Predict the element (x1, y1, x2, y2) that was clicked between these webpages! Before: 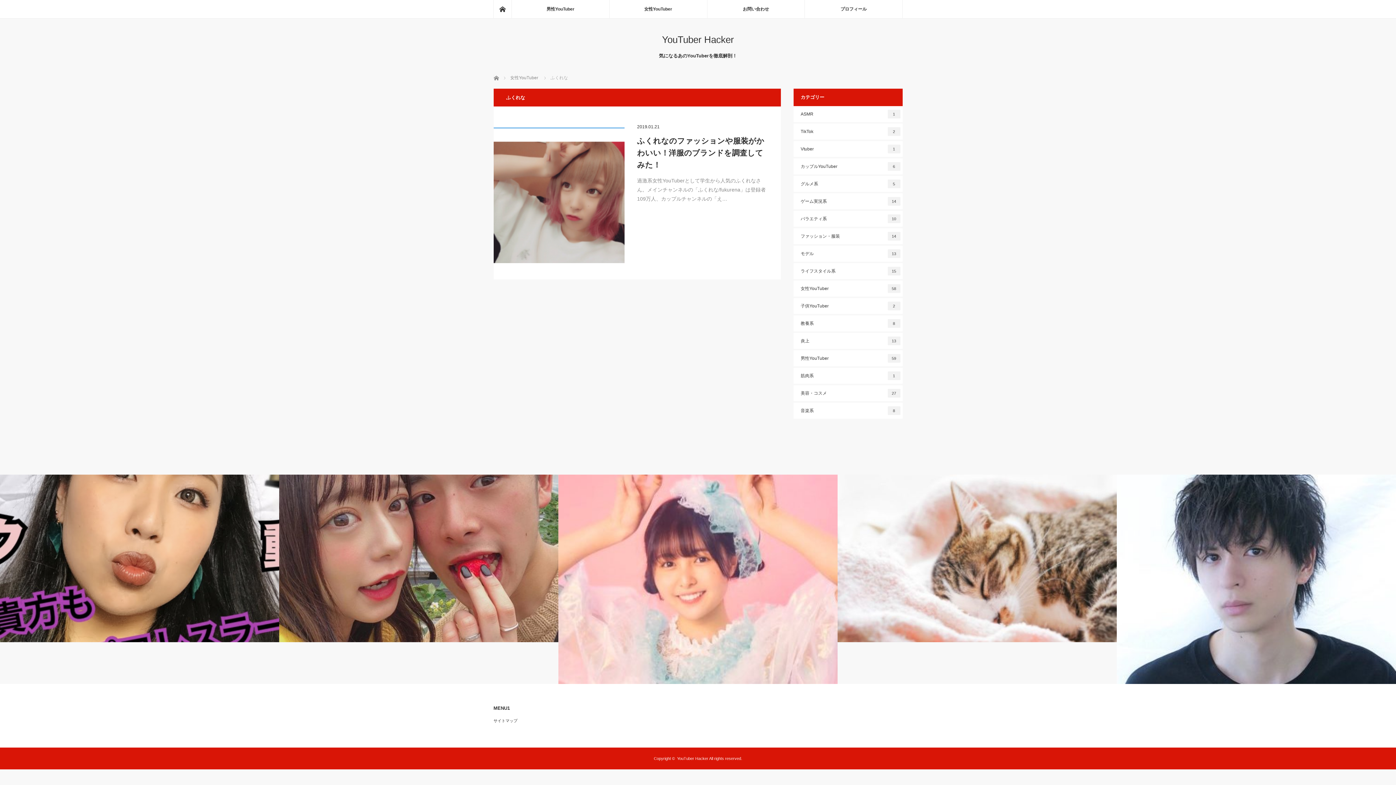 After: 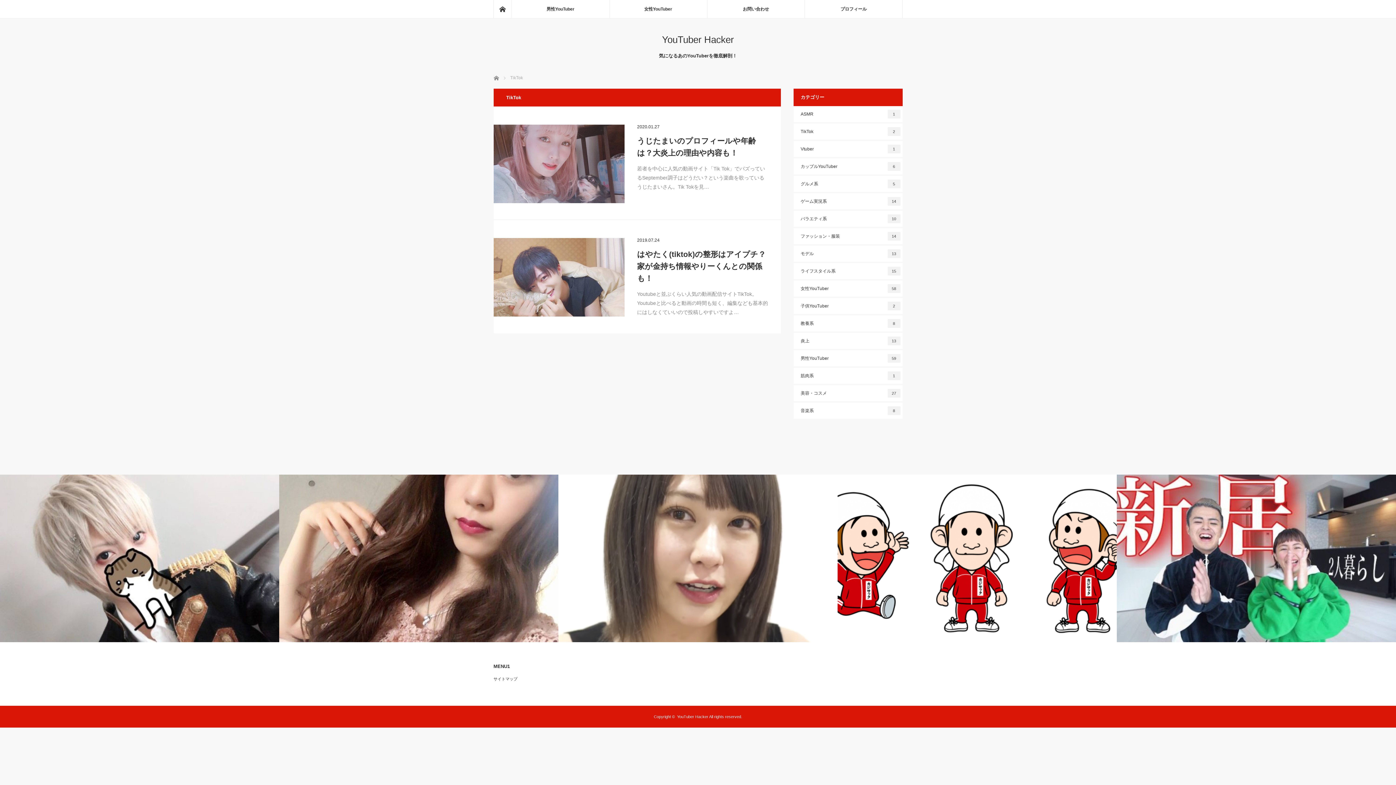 Action: bbox: (793, 123, 902, 139) label: TikTok
2